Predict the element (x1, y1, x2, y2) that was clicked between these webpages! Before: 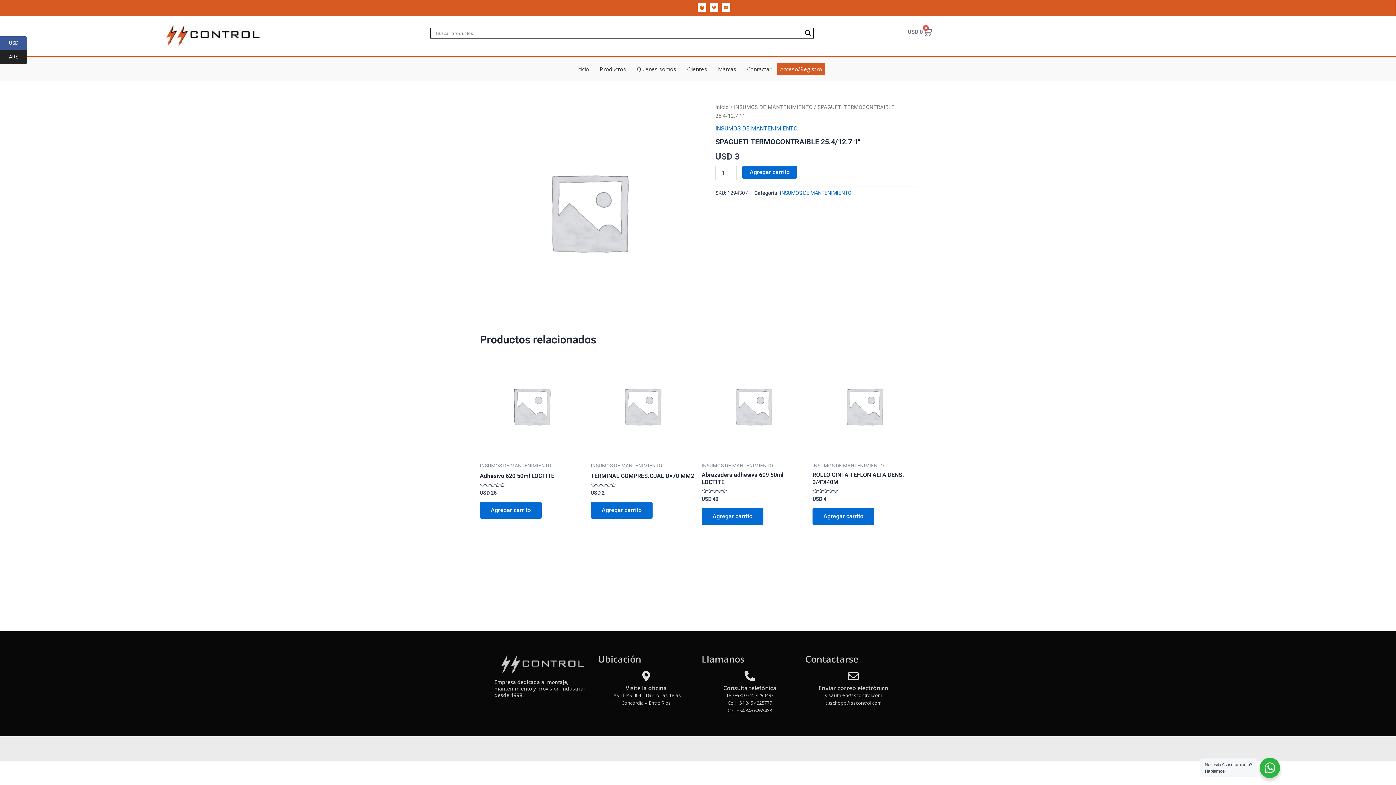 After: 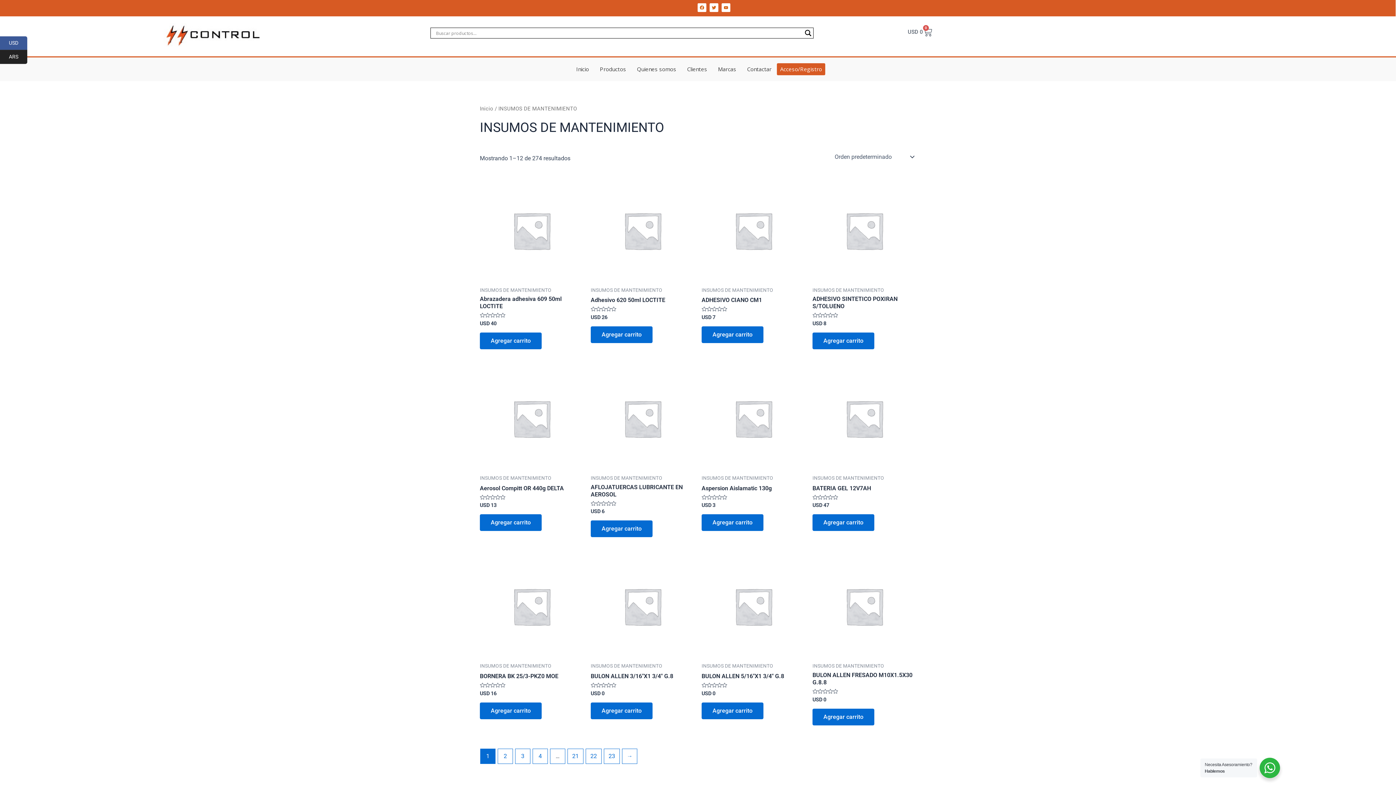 Action: bbox: (715, 124, 797, 131) label: INSUMOS DE MANTENIMIENTO